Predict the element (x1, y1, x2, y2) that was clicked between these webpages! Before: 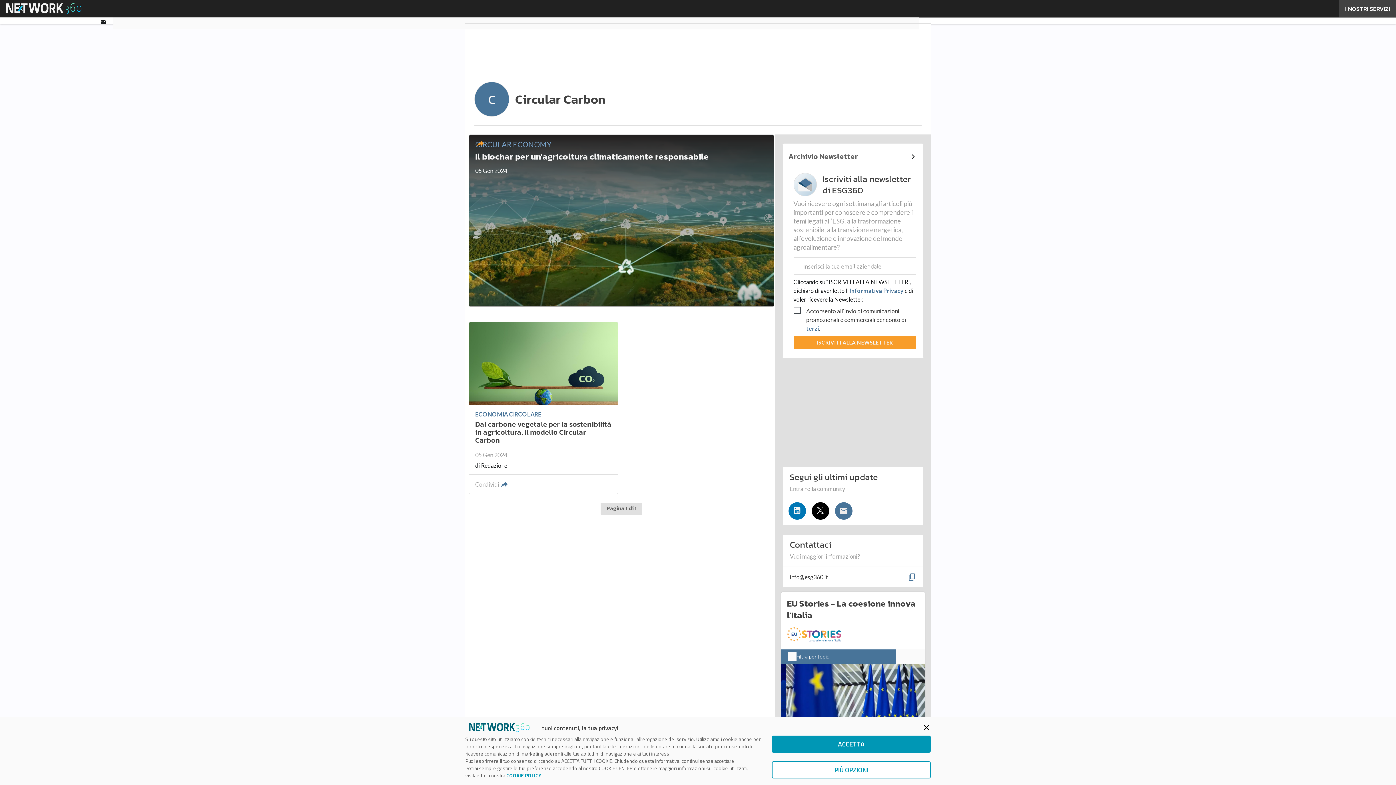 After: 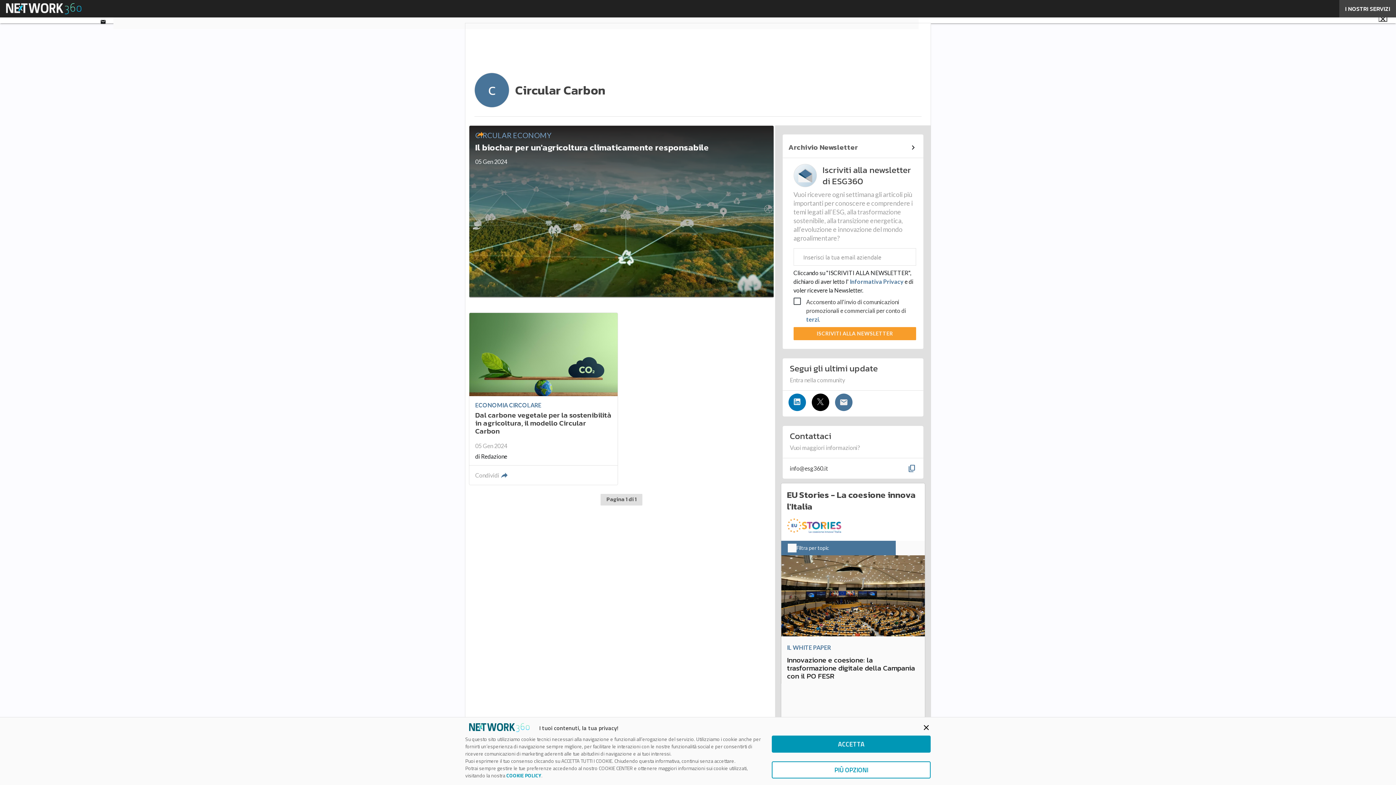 Action: bbox: (811, 502, 829, 520)